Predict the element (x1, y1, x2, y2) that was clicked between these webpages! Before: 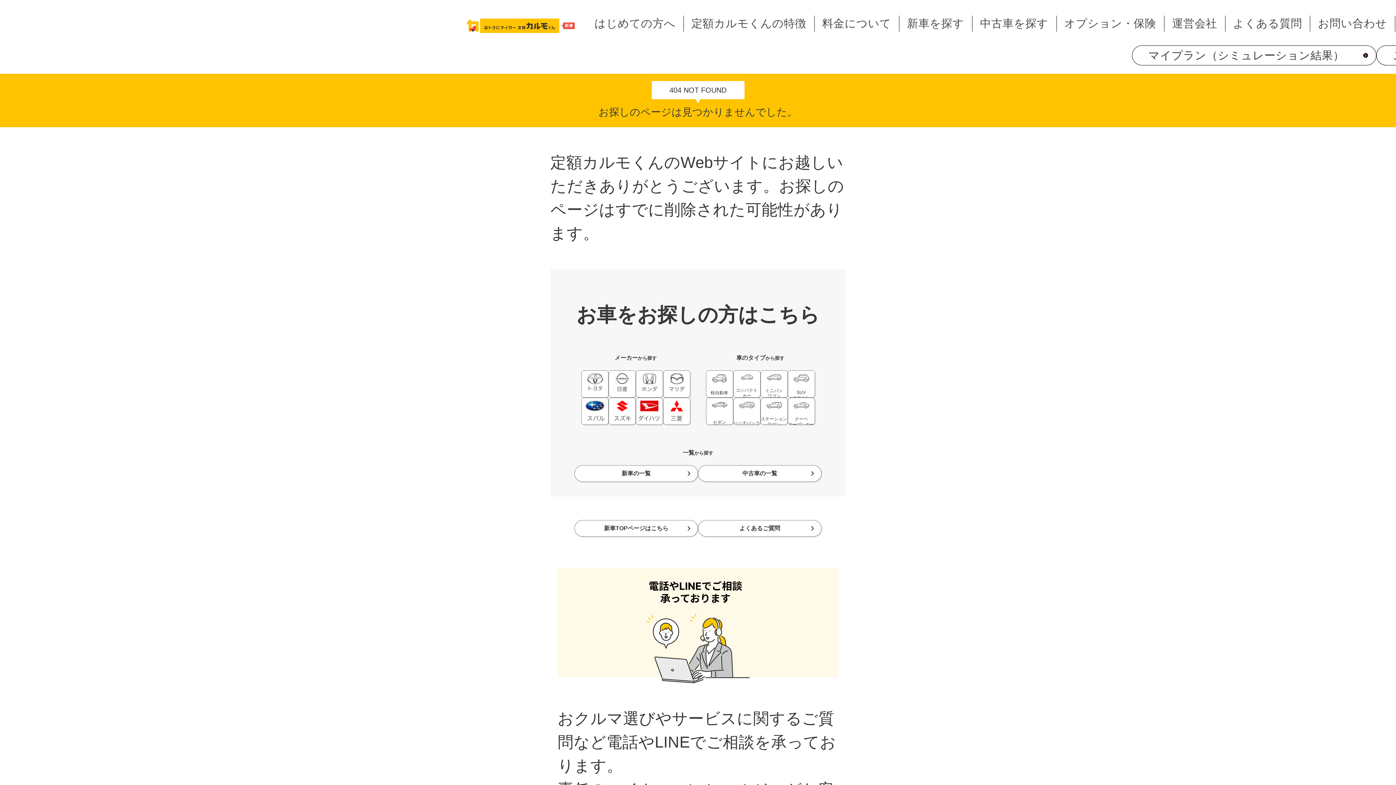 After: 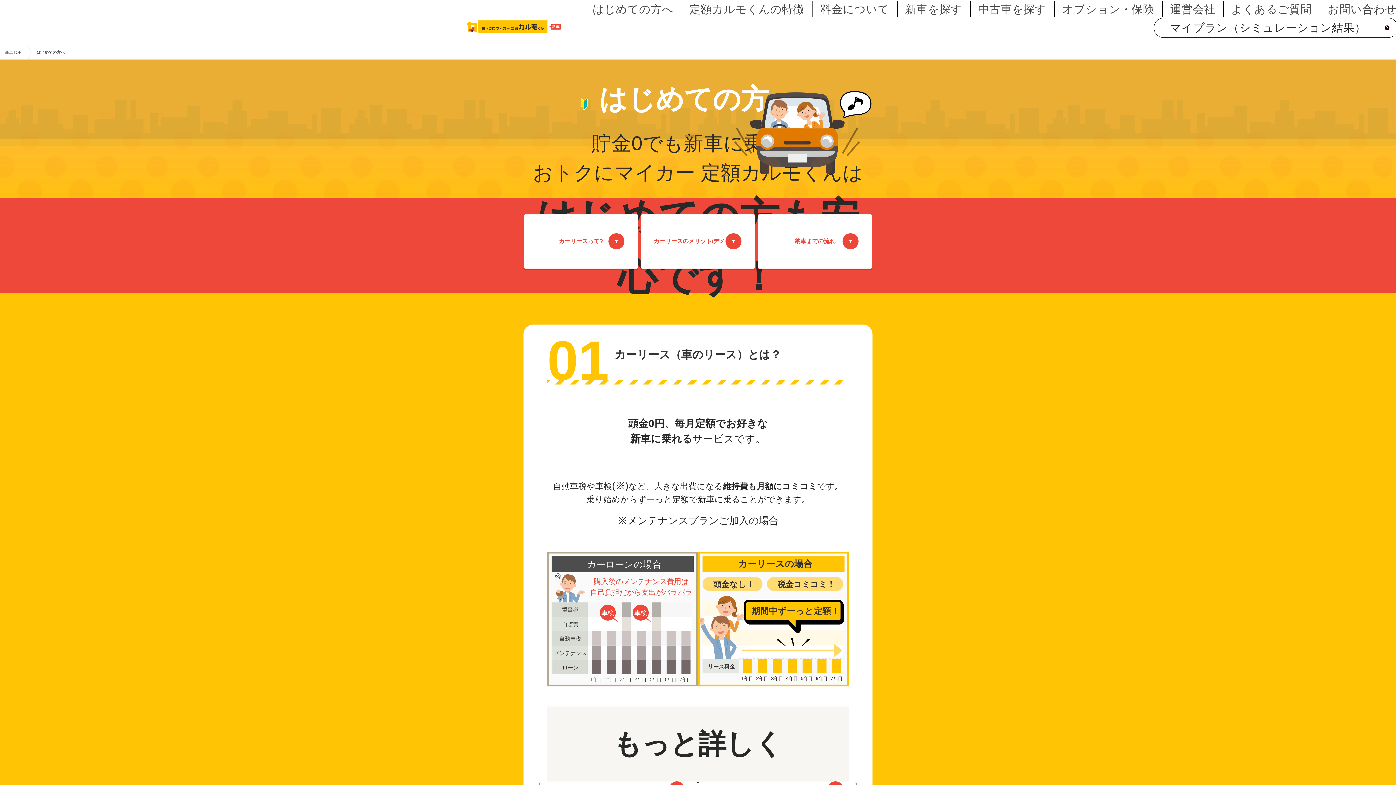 Action: label: はじめての方へ bbox: (586, 7, 683, 39)